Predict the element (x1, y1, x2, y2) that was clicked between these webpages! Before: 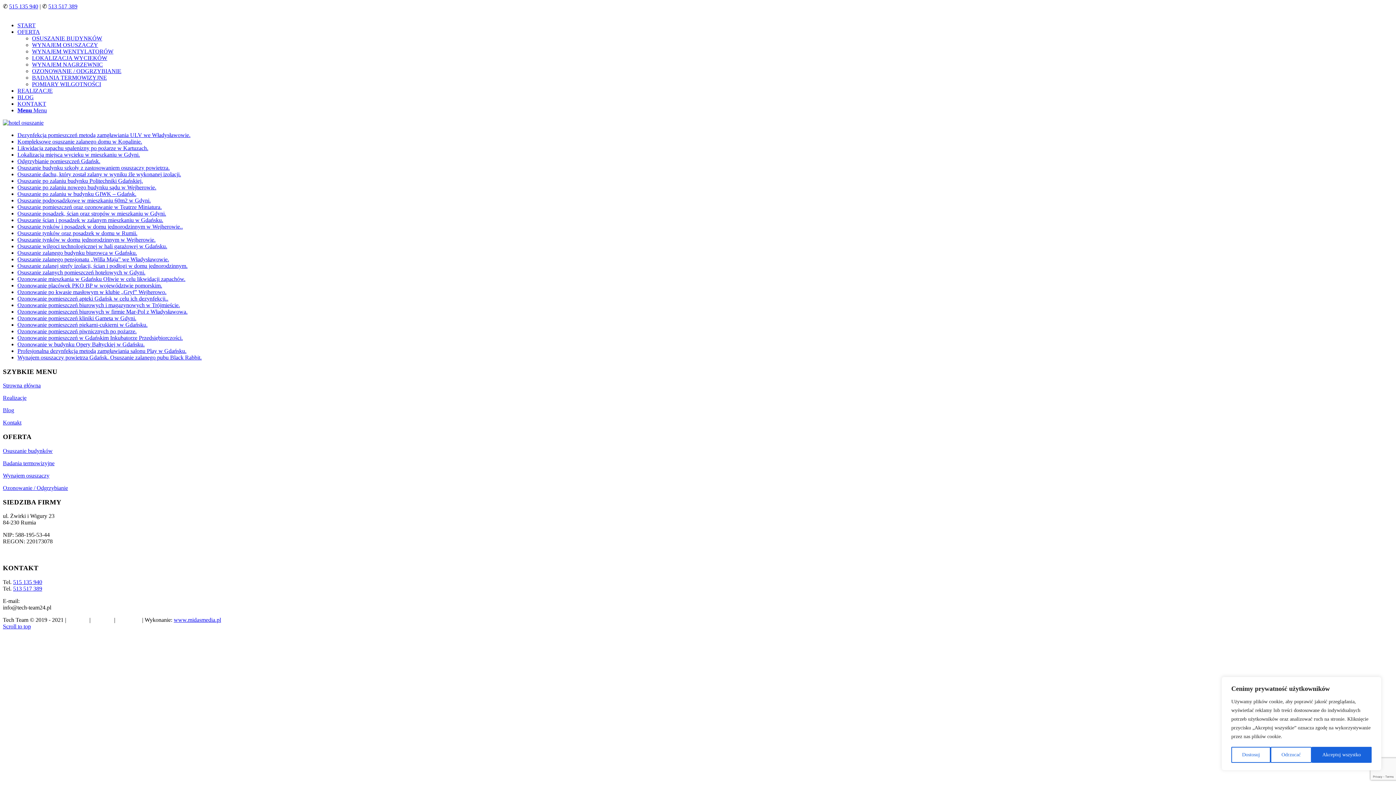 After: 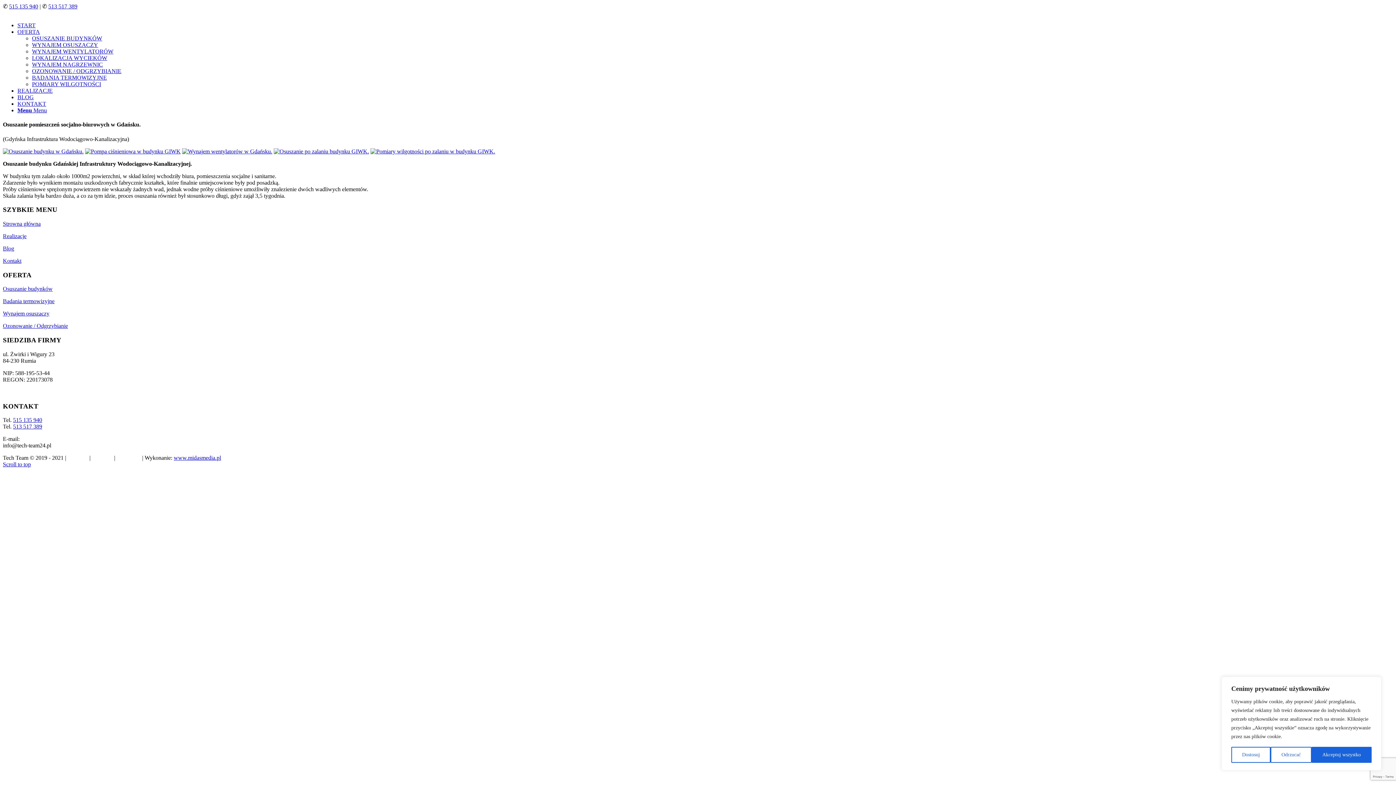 Action: label: Osuszanie po zalaniu w budynku GIWK – Gdańsk. bbox: (17, 190, 136, 197)